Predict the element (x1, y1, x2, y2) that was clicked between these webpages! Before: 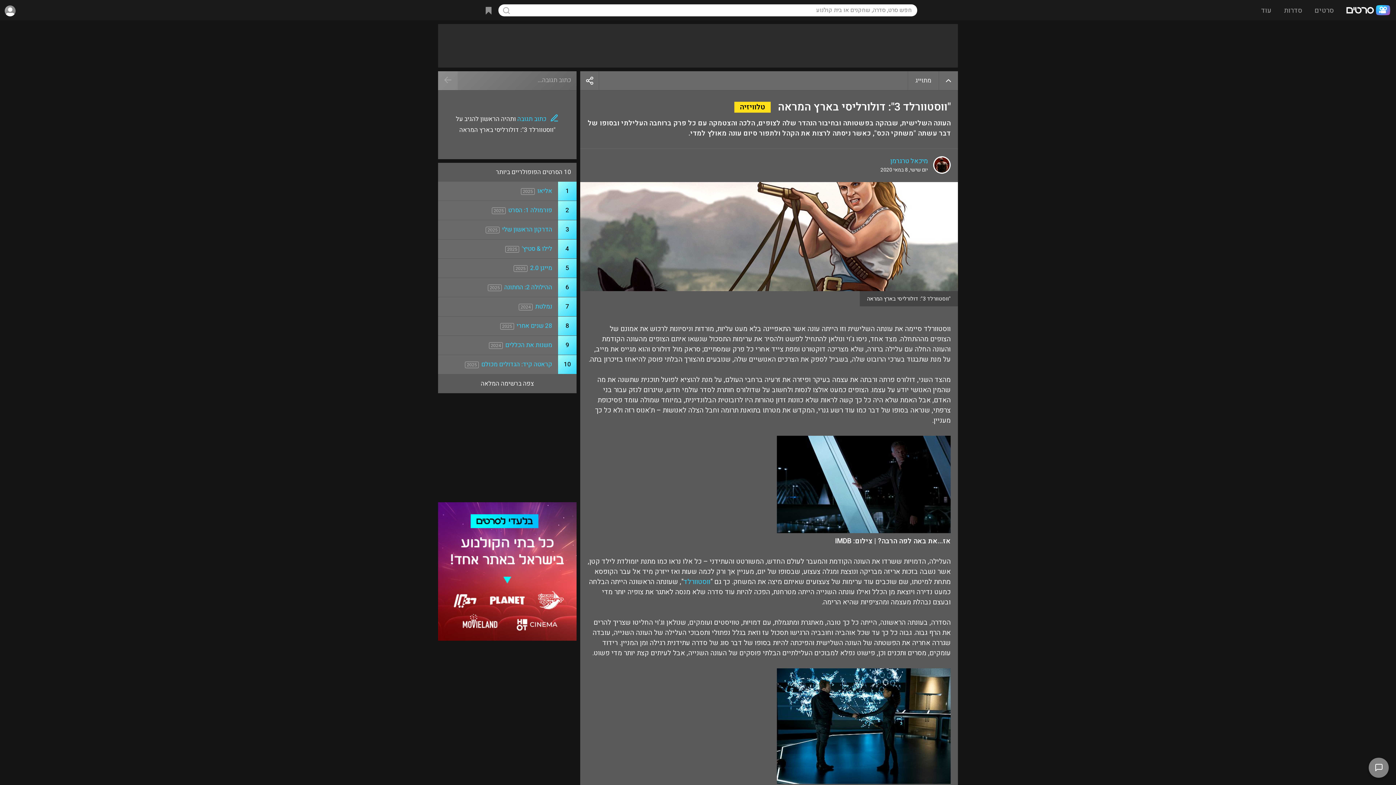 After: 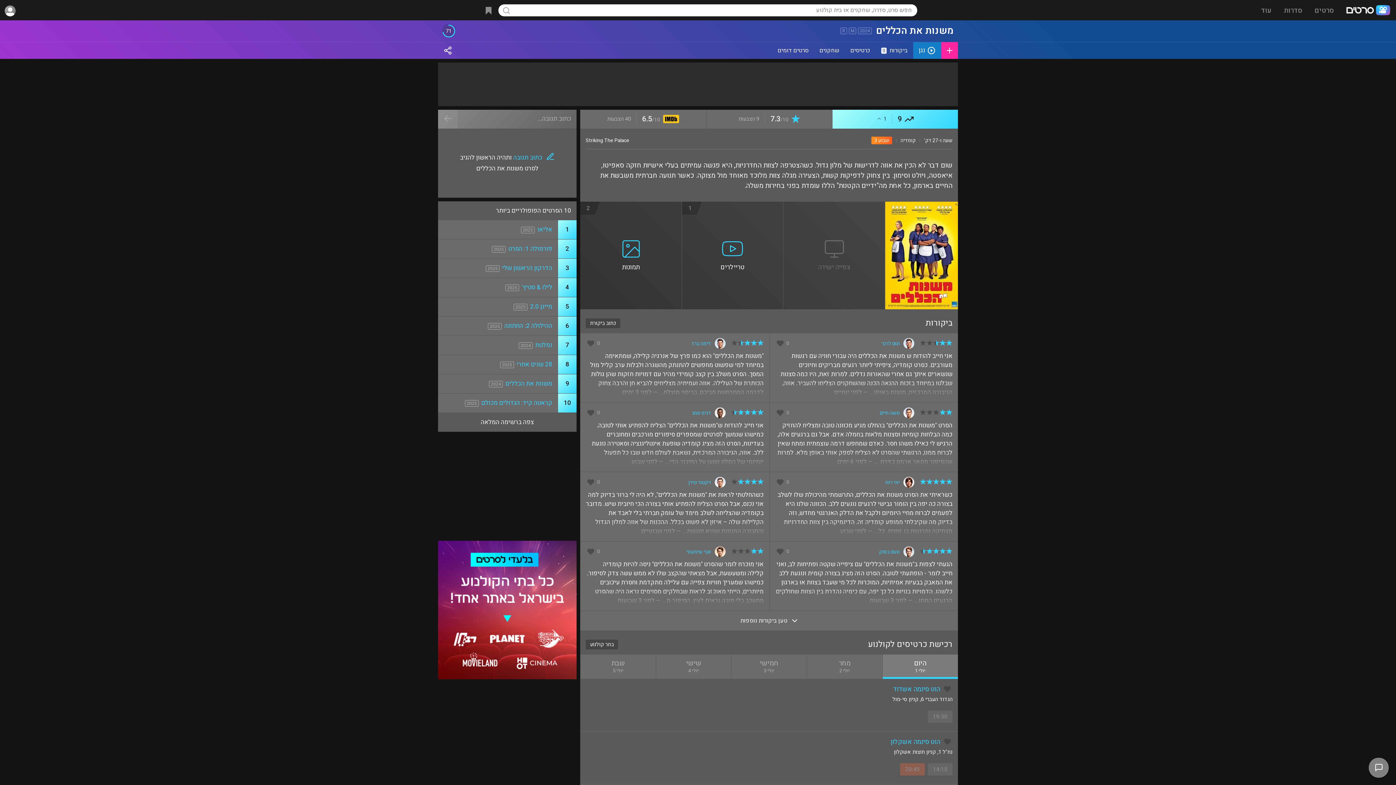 Action: label: משנות את הכללים bbox: (505, 340, 552, 349)